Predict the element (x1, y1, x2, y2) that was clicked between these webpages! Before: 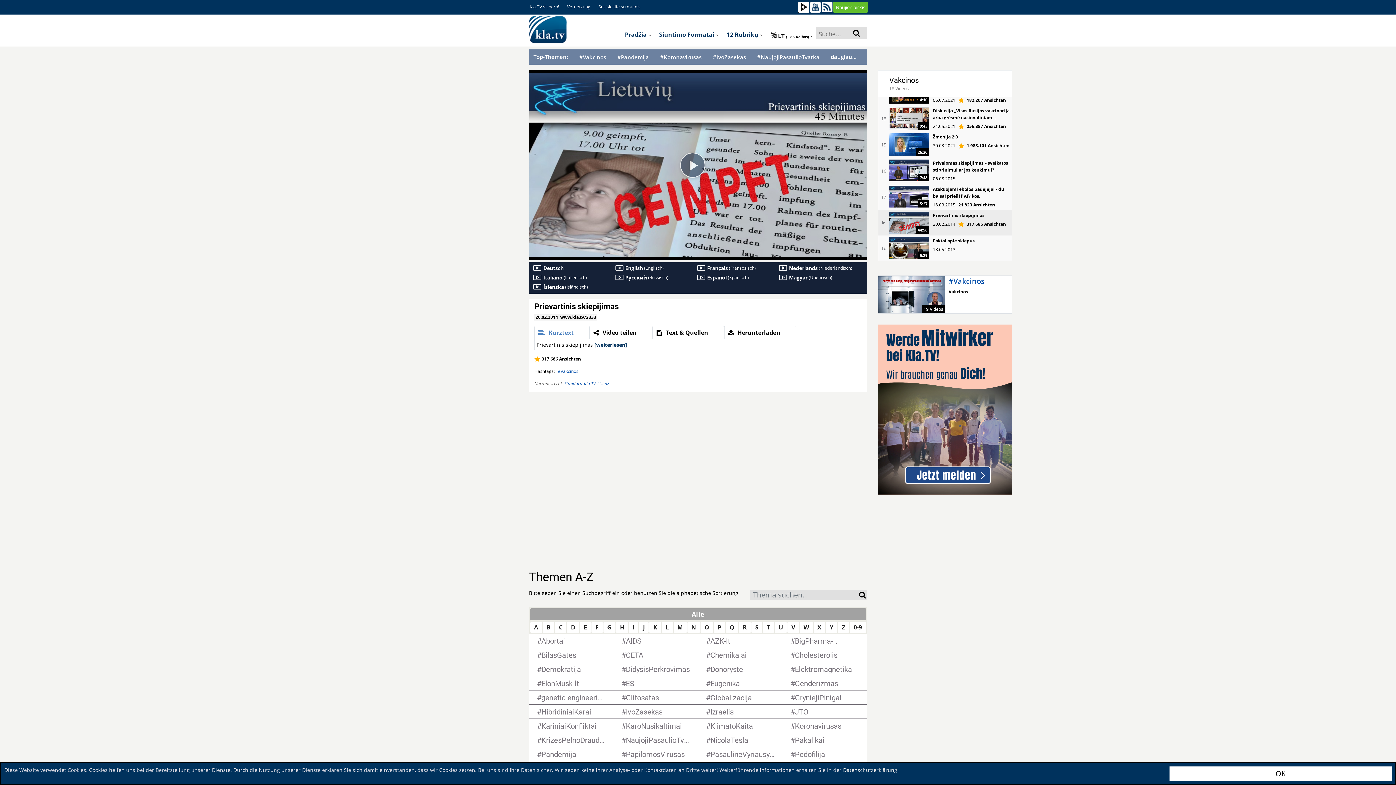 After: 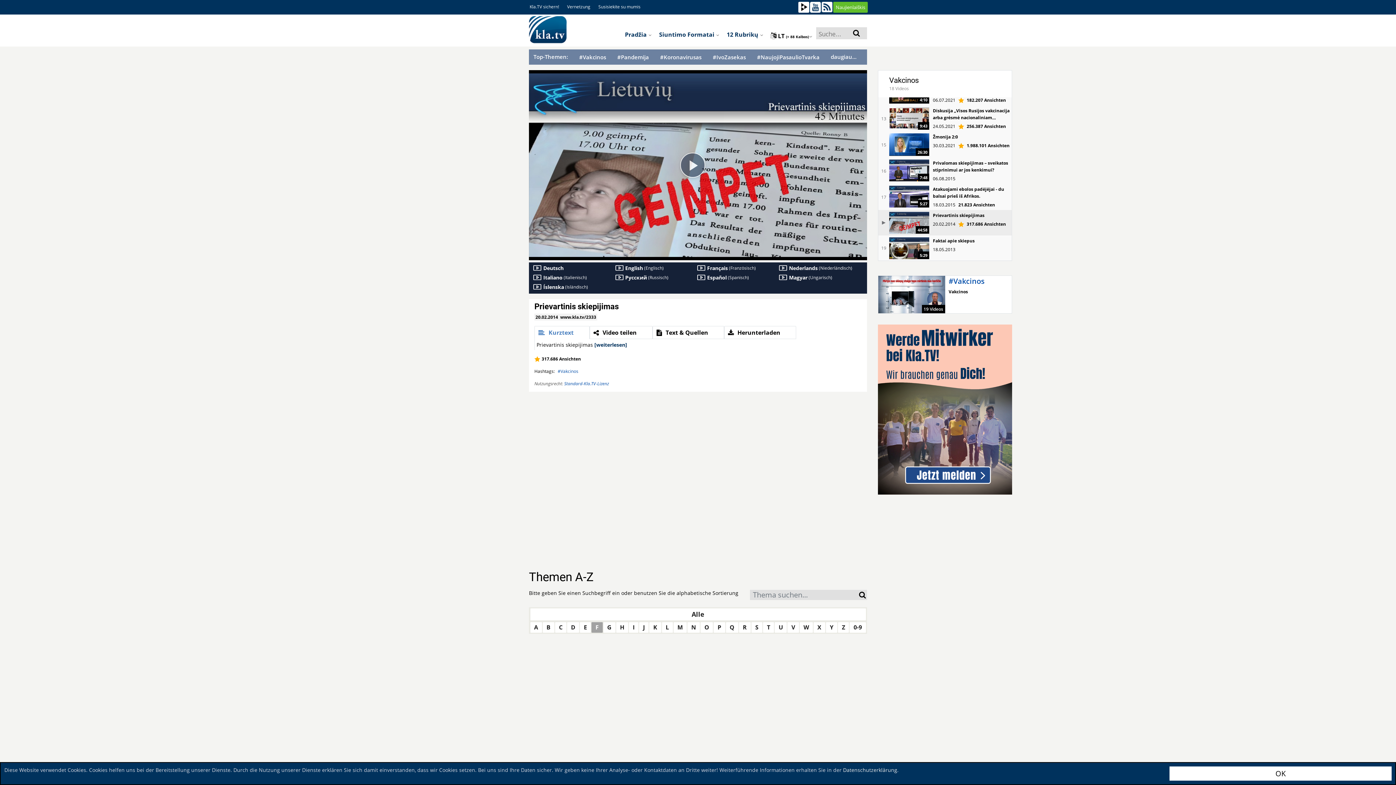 Action: label: F bbox: (591, 622, 602, 632)